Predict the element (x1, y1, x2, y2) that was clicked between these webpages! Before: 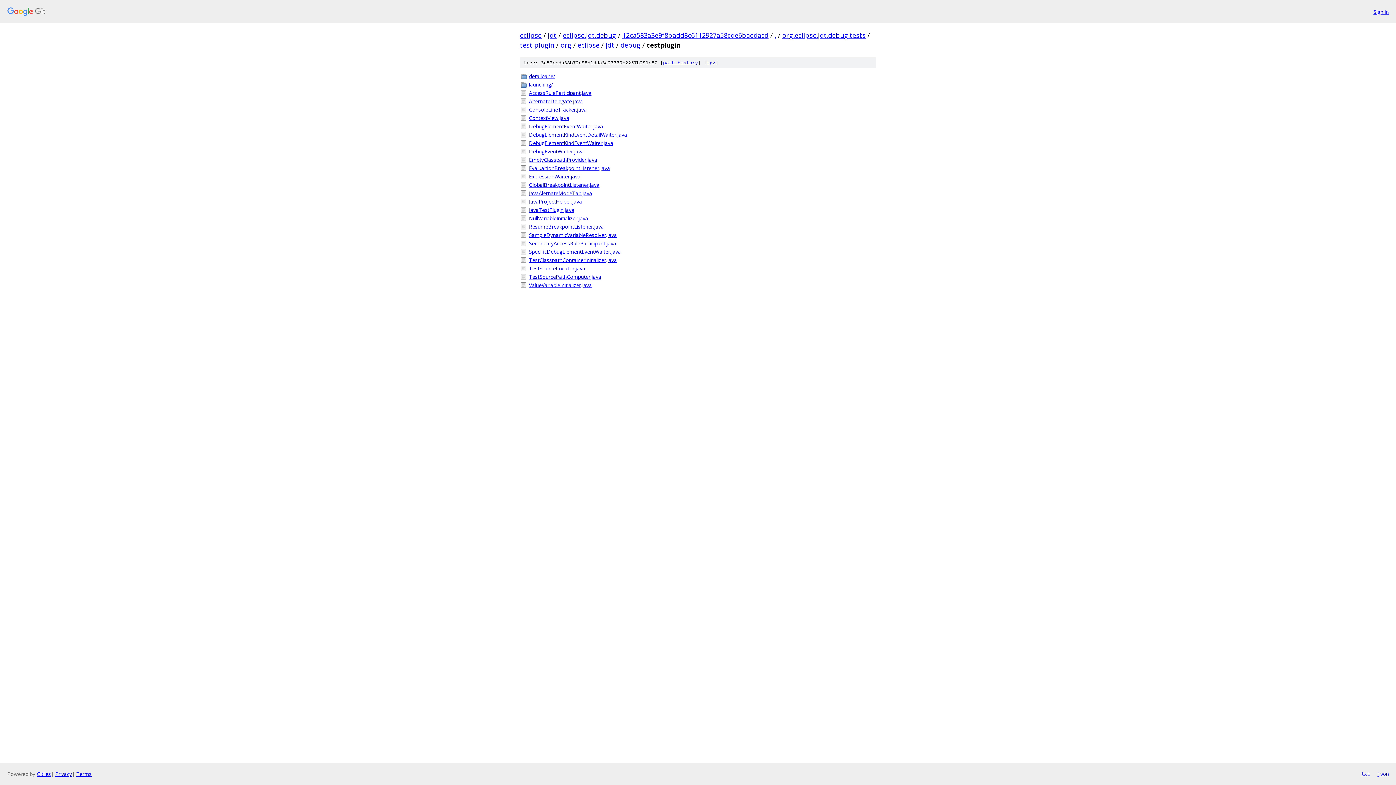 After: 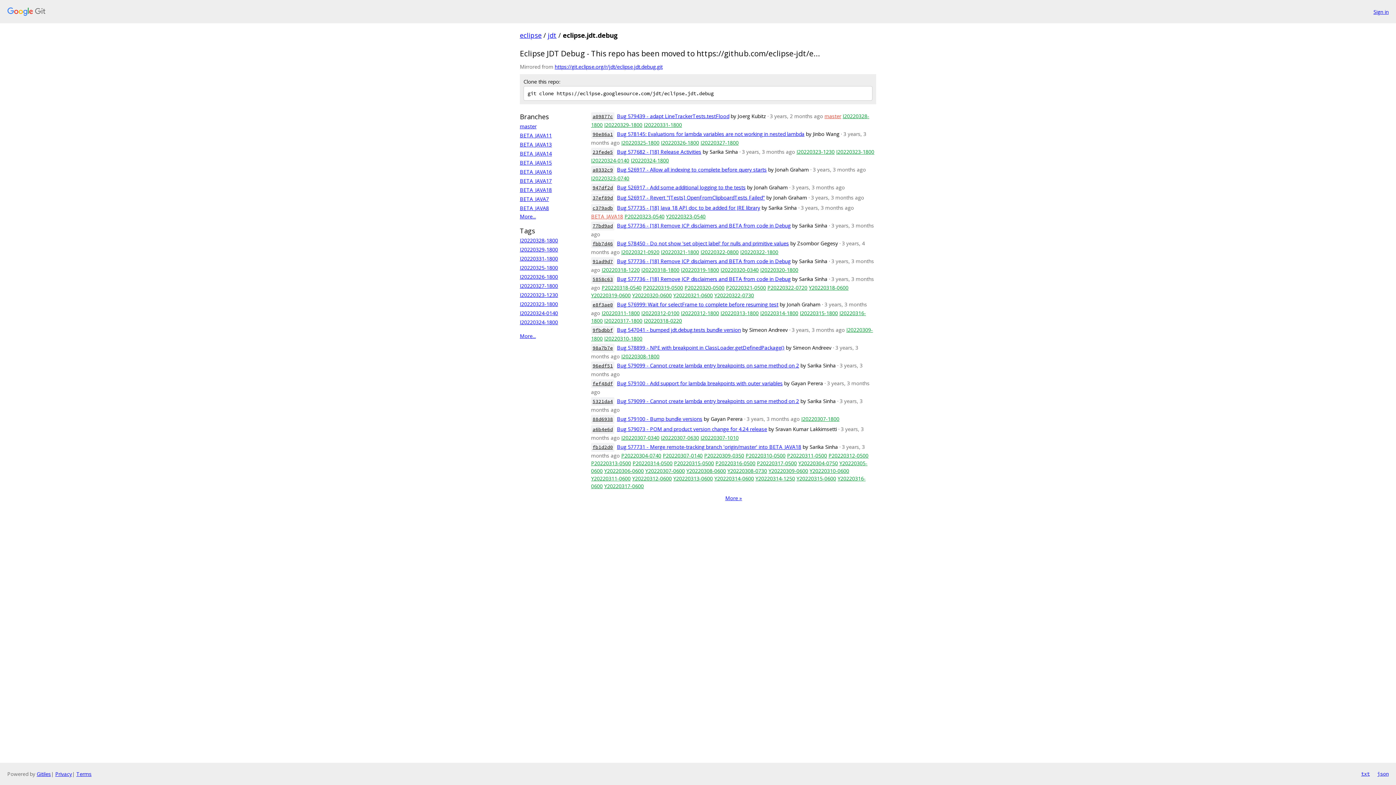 Action: bbox: (562, 30, 616, 39) label: eclipse.jdt.debug